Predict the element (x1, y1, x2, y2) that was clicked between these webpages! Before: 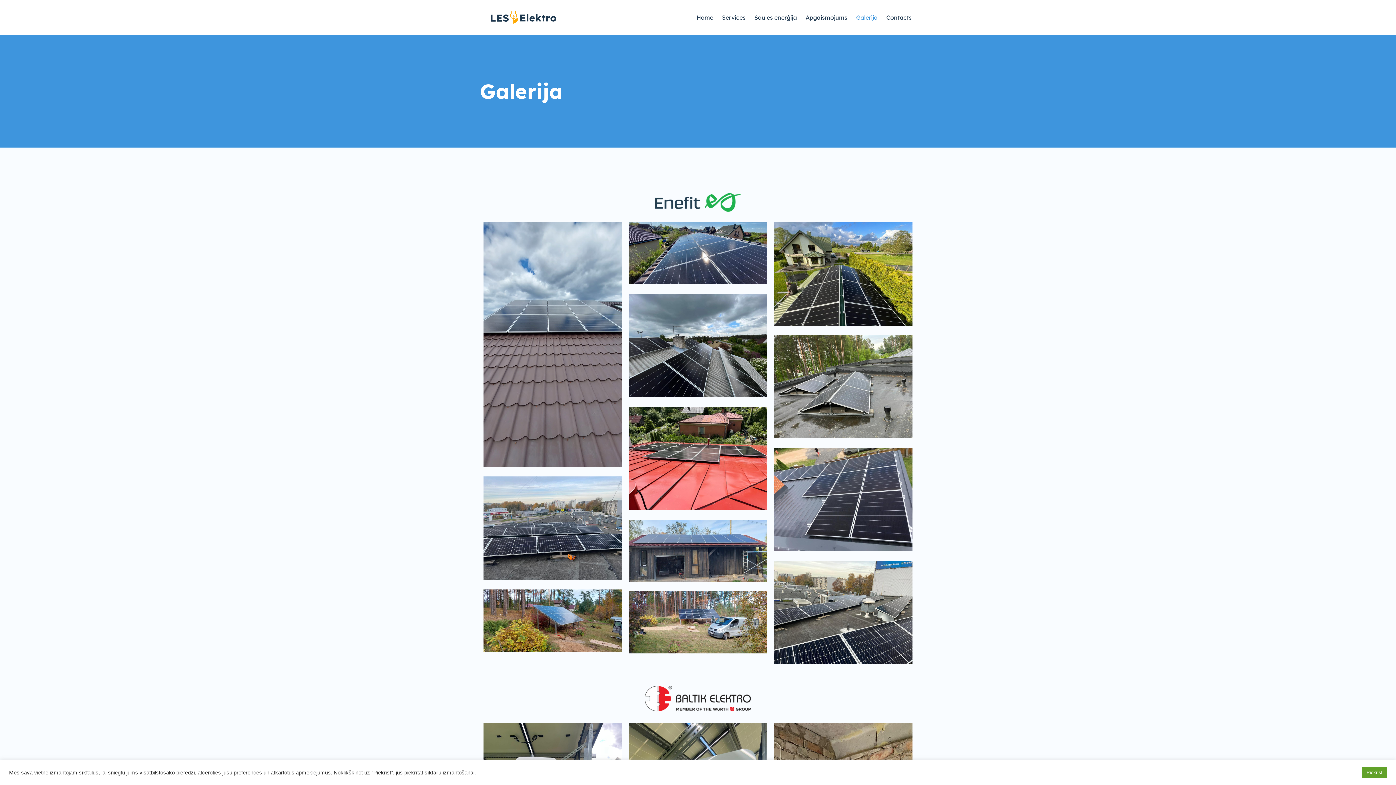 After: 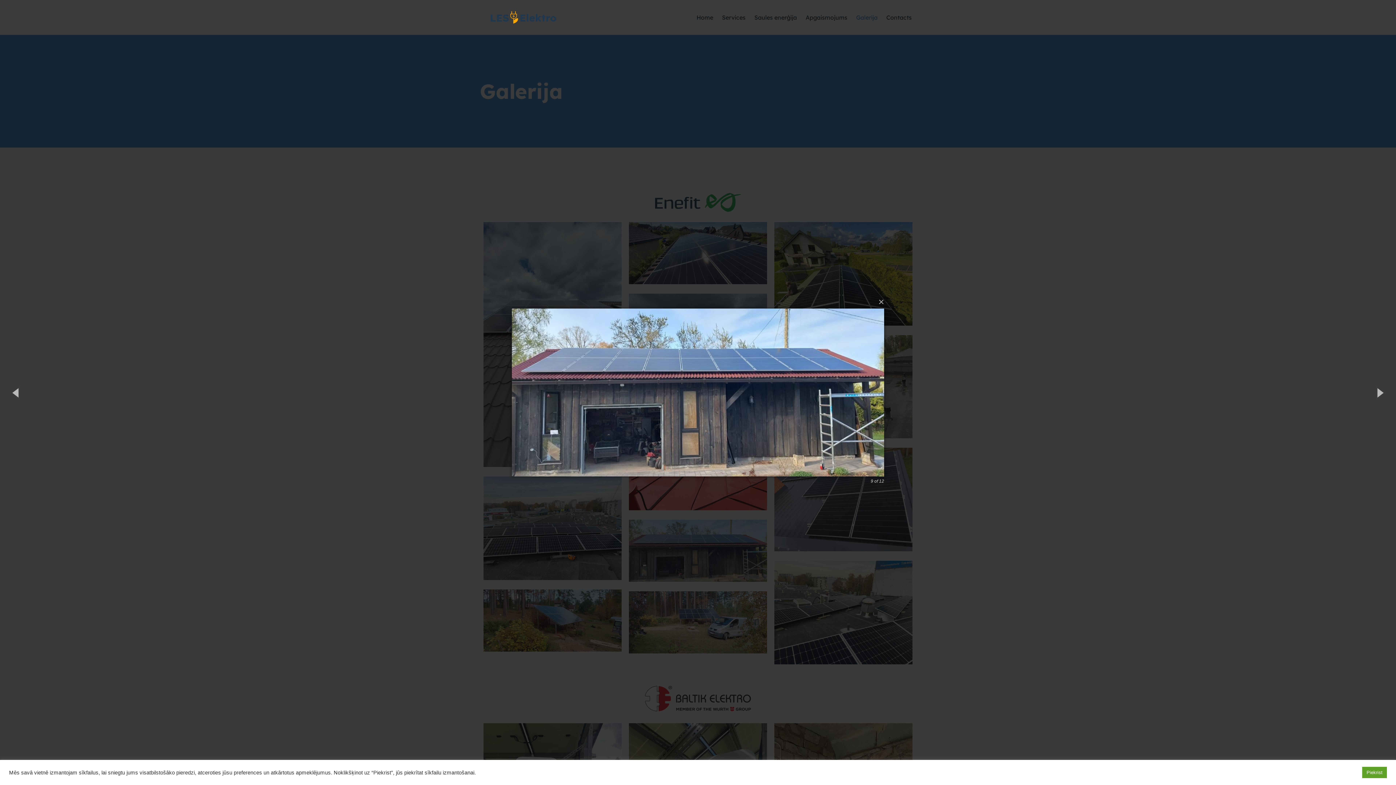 Action: bbox: (629, 519, 767, 584)